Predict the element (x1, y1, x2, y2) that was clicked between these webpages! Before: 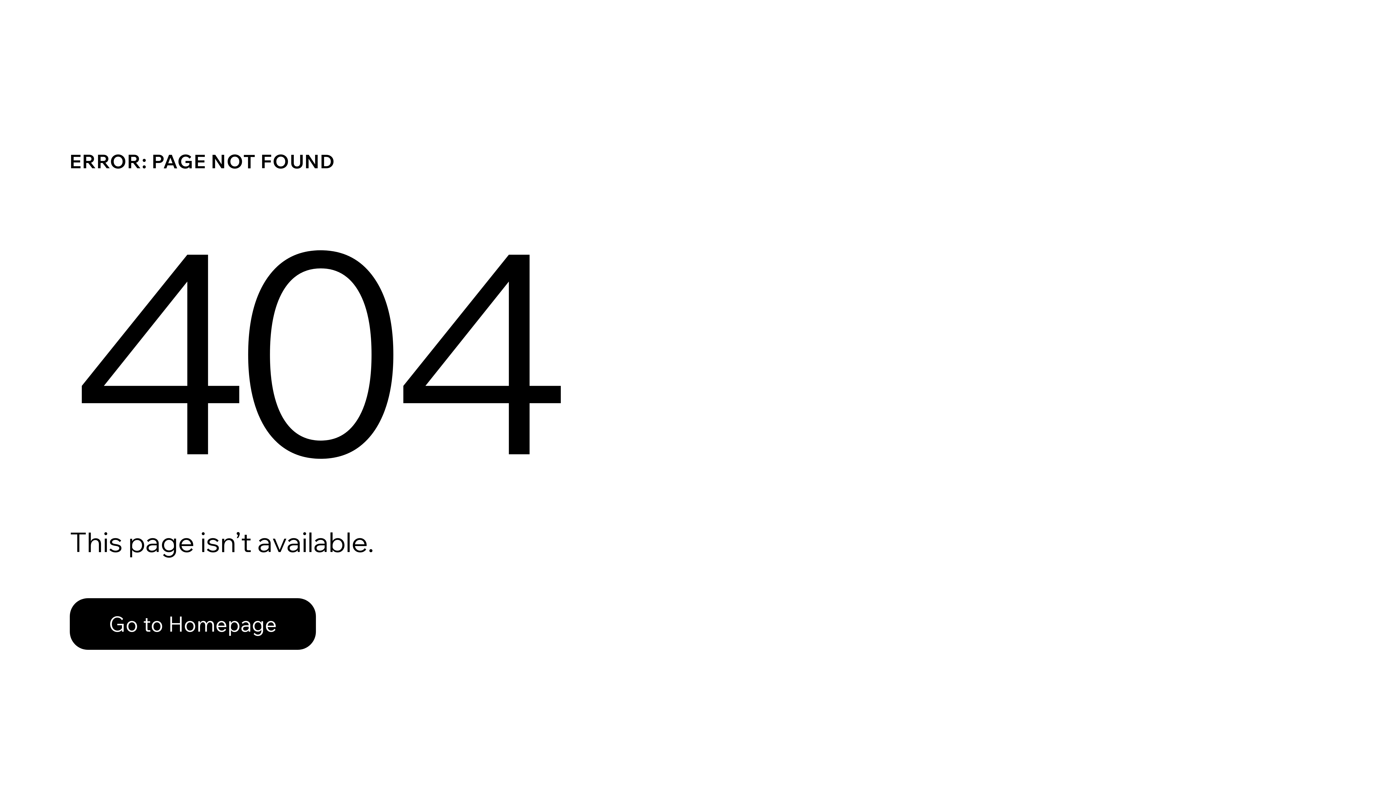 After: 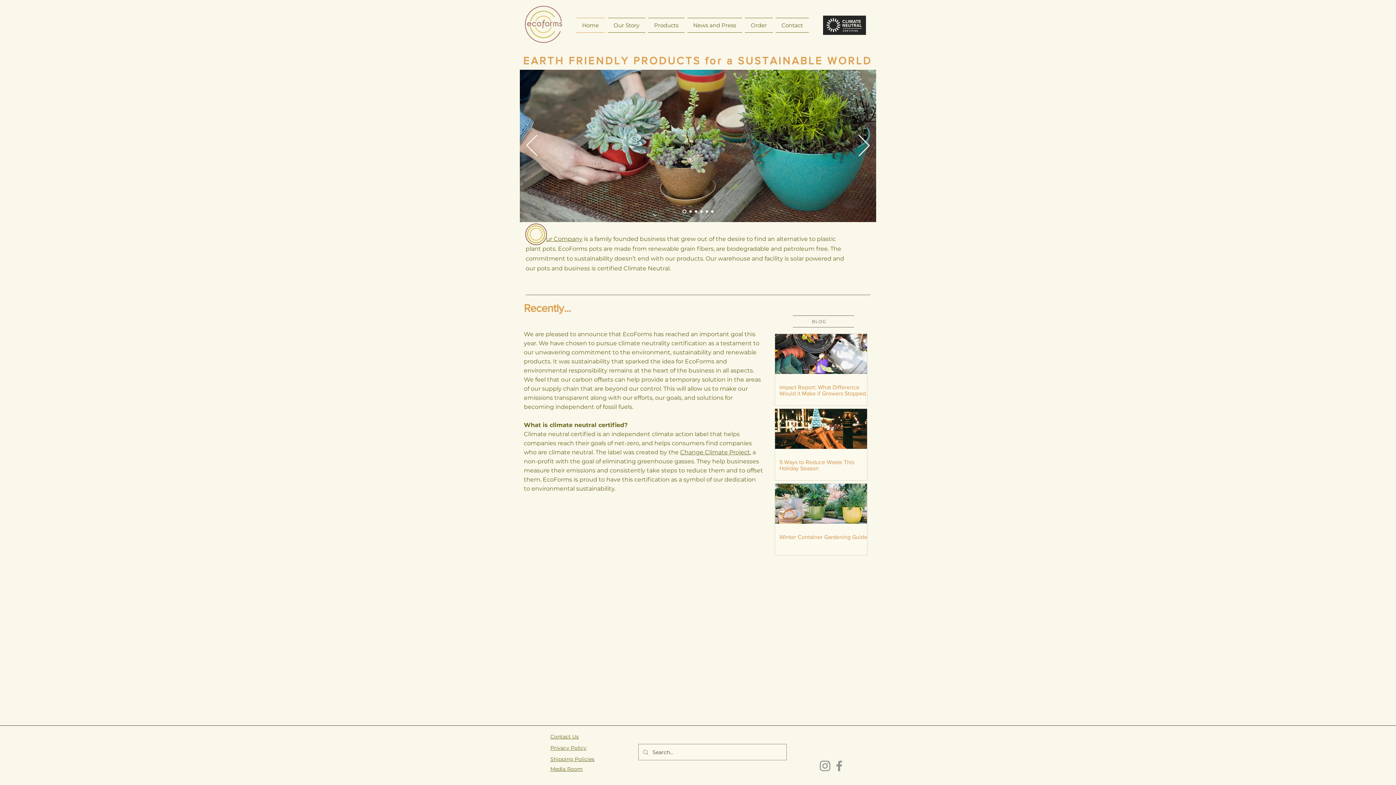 Action: label: Go to Homepage bbox: (69, 582, 768, 659)